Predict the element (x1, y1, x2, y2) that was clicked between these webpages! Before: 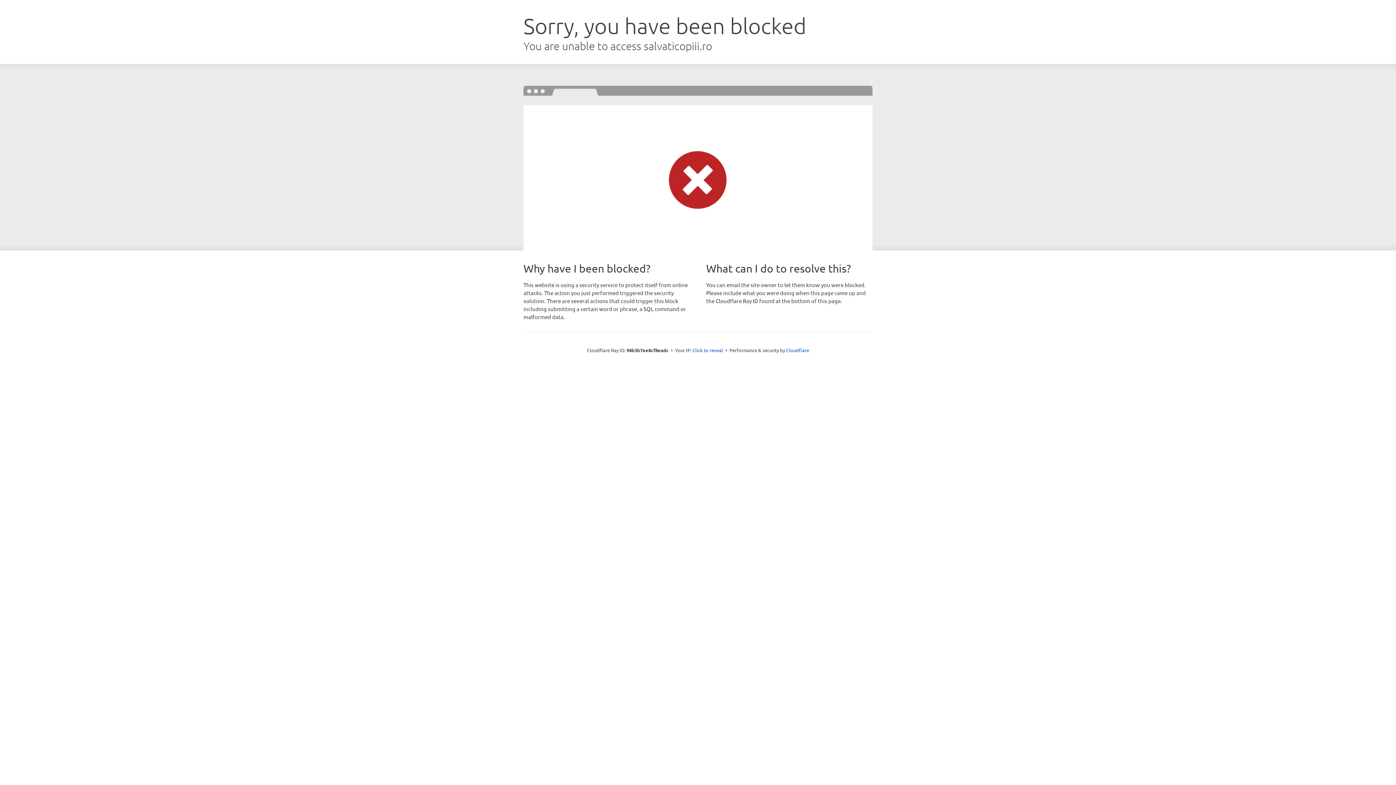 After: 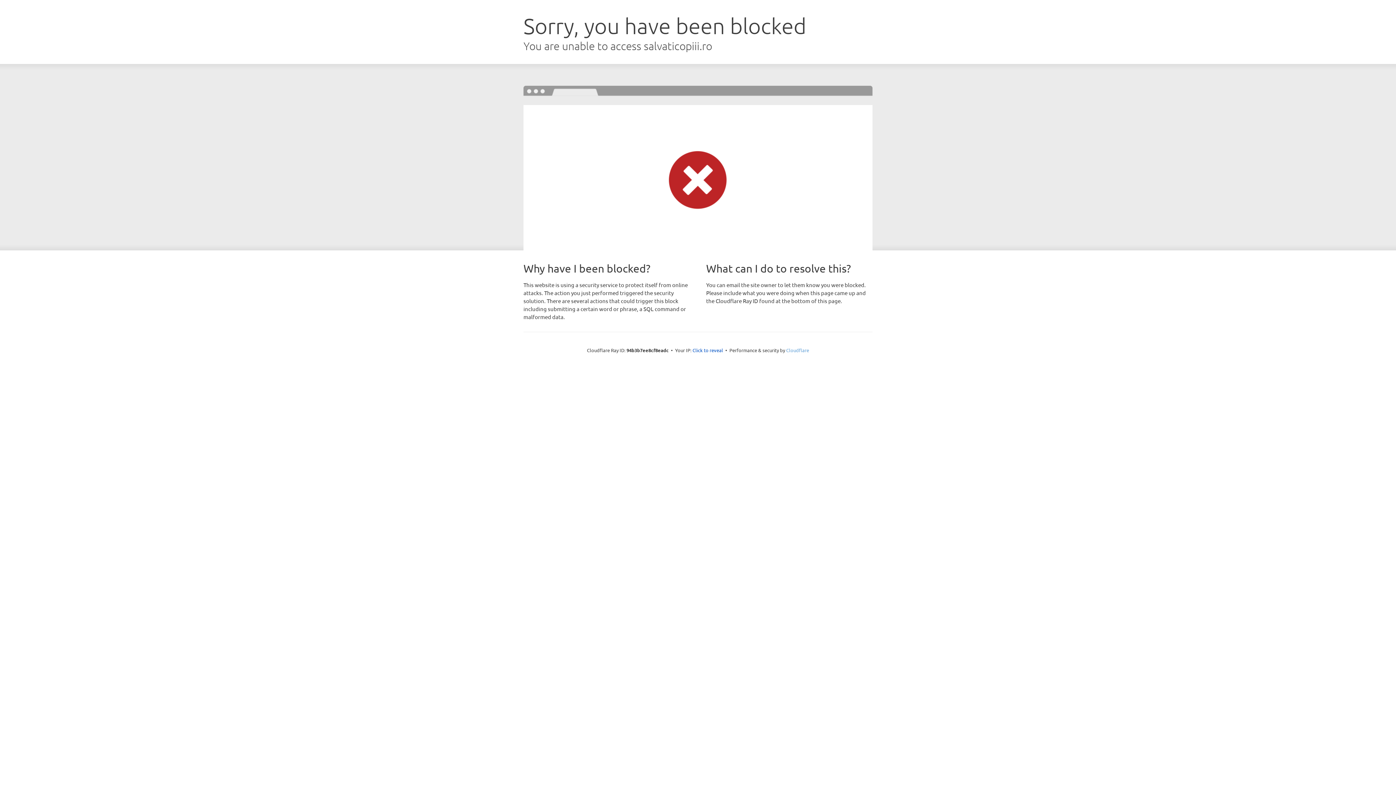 Action: label: Cloudflare bbox: (786, 347, 809, 353)